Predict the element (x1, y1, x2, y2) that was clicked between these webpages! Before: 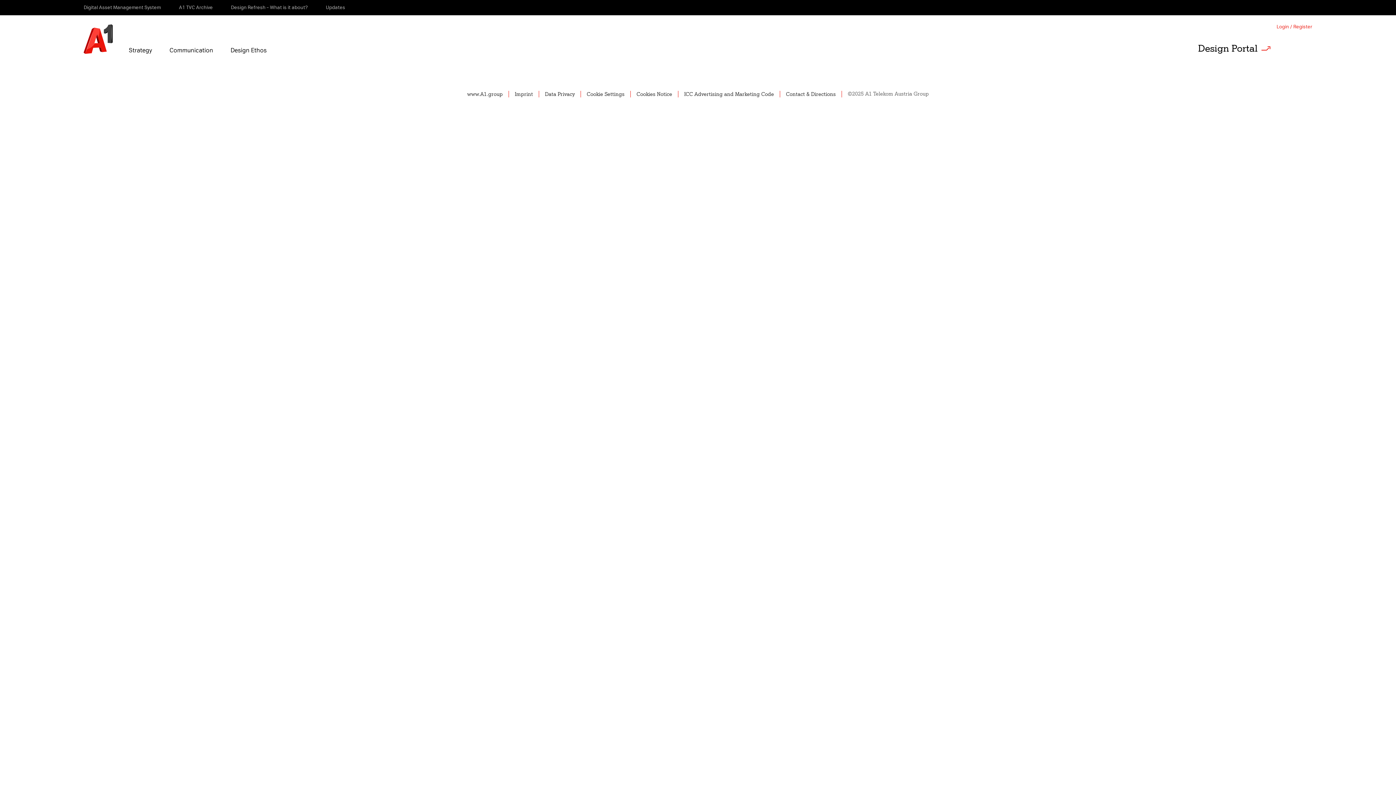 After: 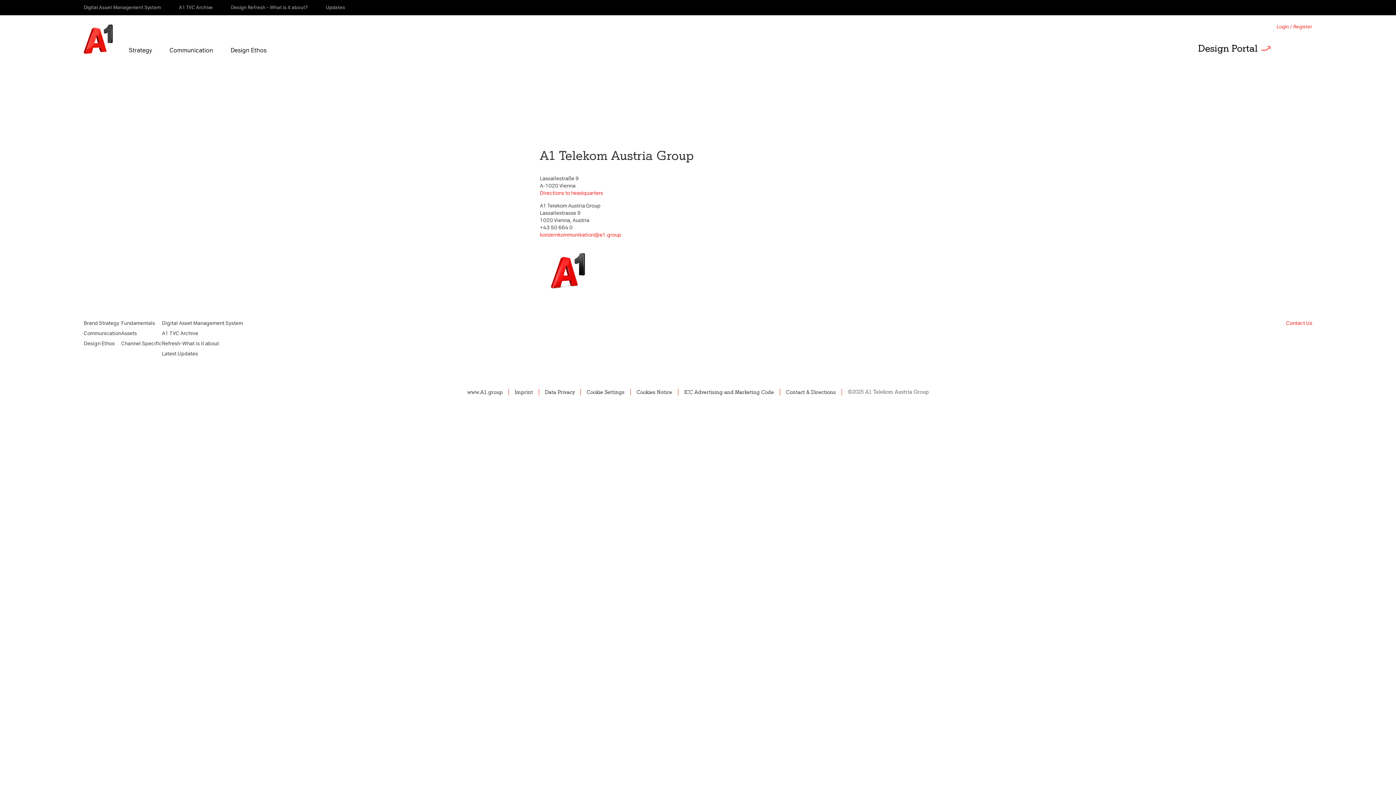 Action: bbox: (786, 91, 836, 97) label: Contact & Directions